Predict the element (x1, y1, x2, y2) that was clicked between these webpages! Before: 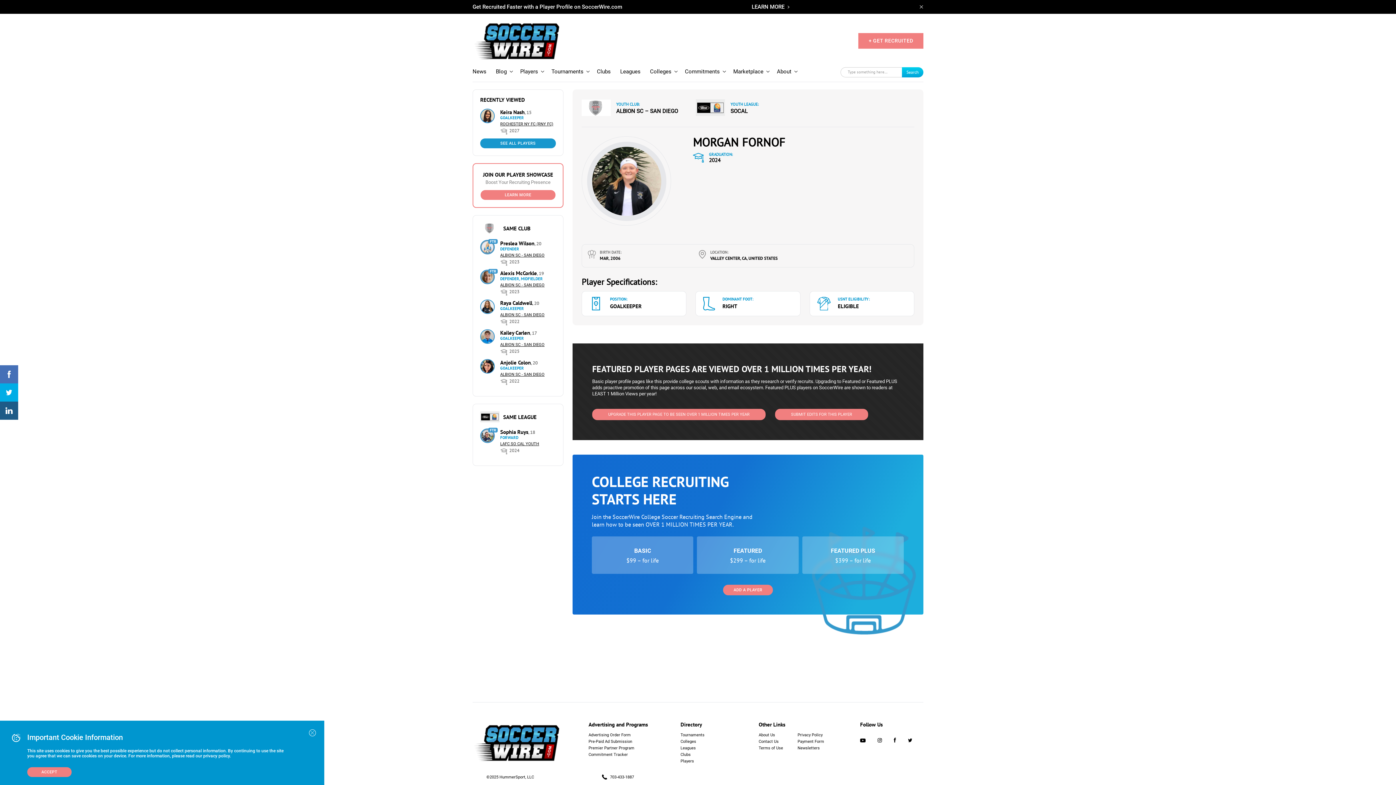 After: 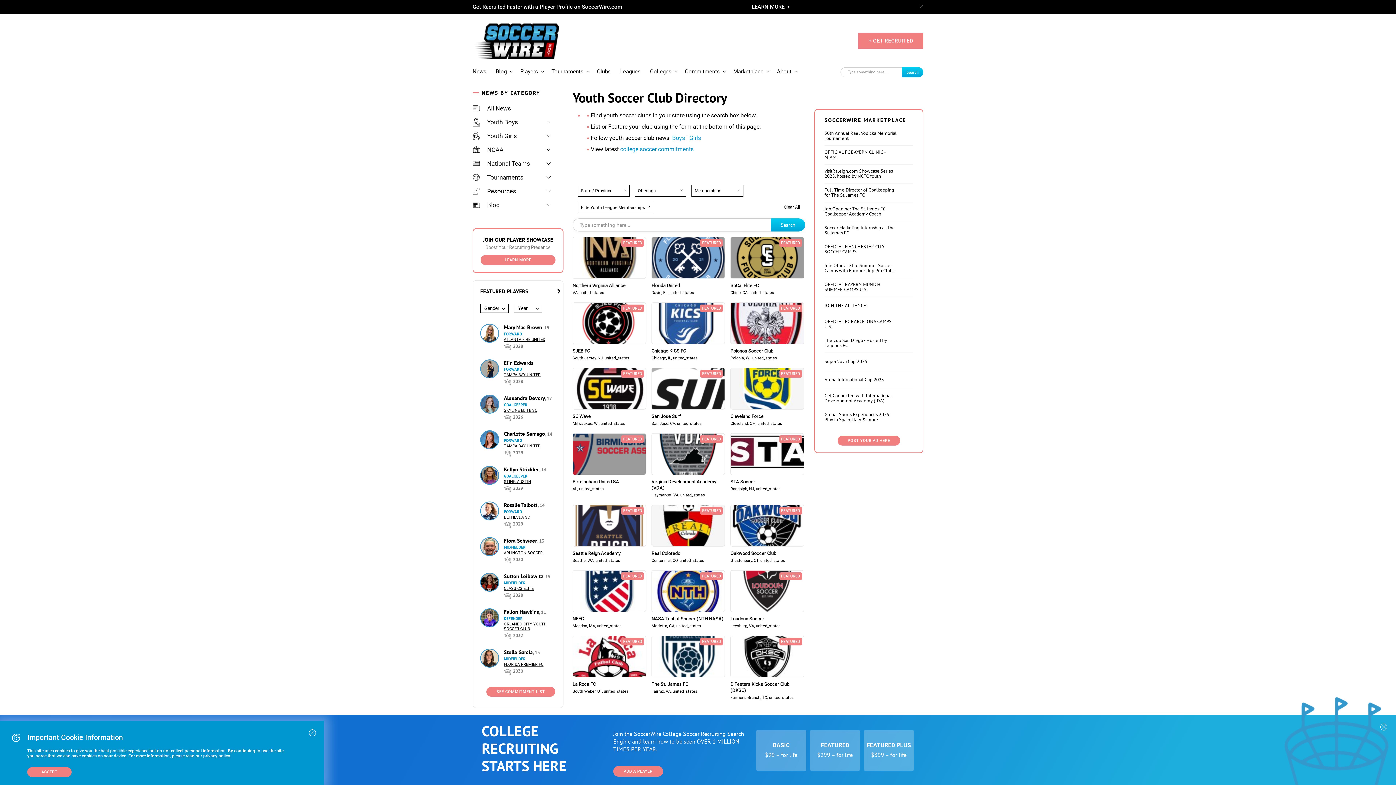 Action: bbox: (597, 68, 618, 74) label: Clubs